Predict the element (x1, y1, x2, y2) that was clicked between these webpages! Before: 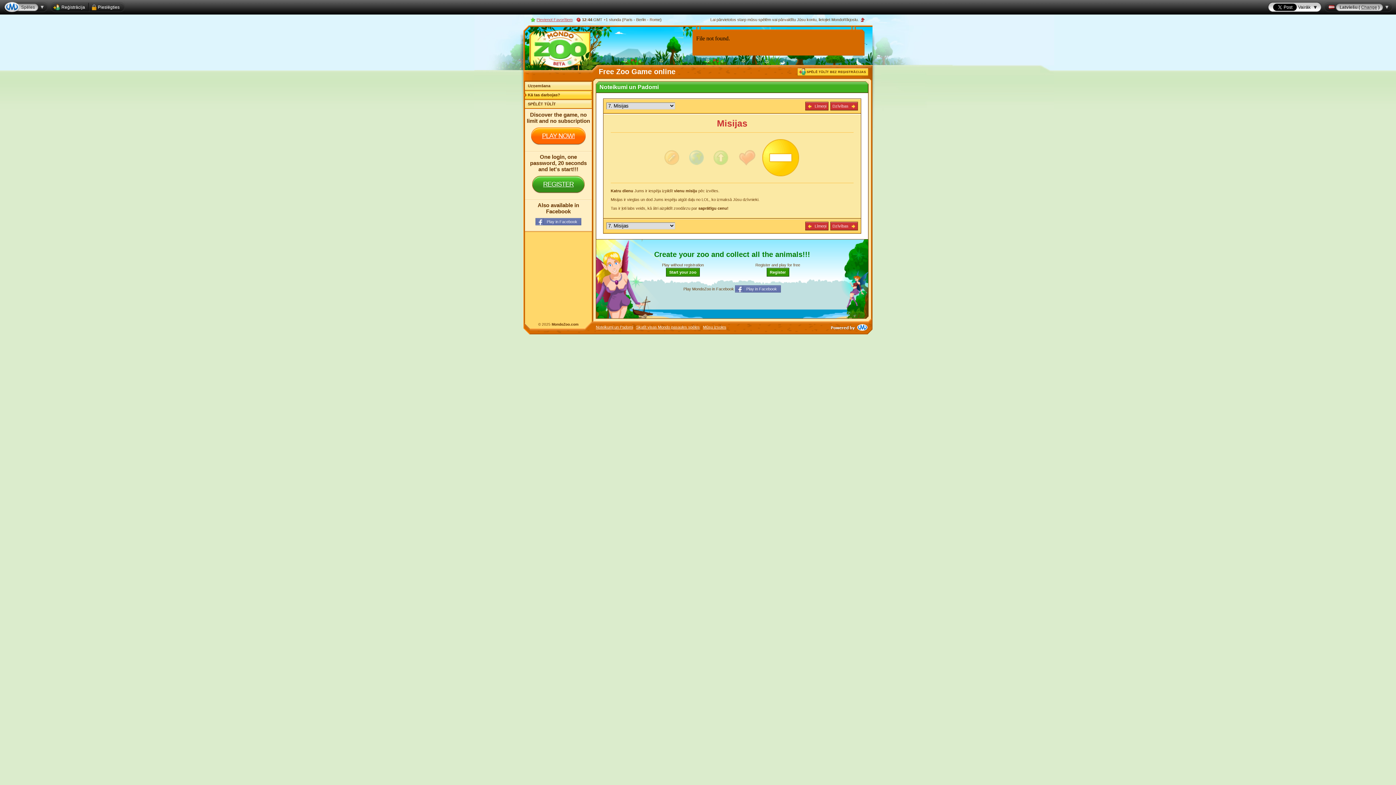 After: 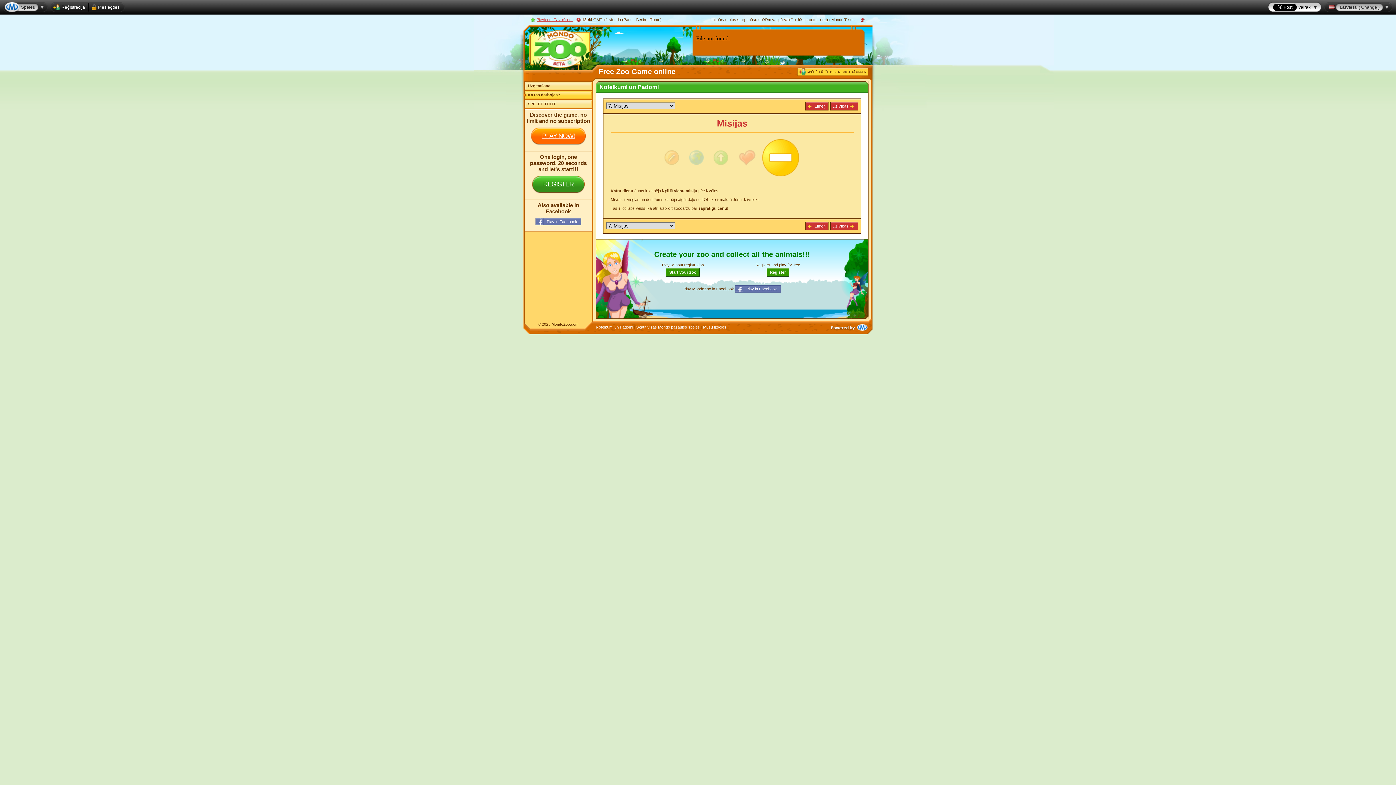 Action: bbox: (829, 323, 869, 331)